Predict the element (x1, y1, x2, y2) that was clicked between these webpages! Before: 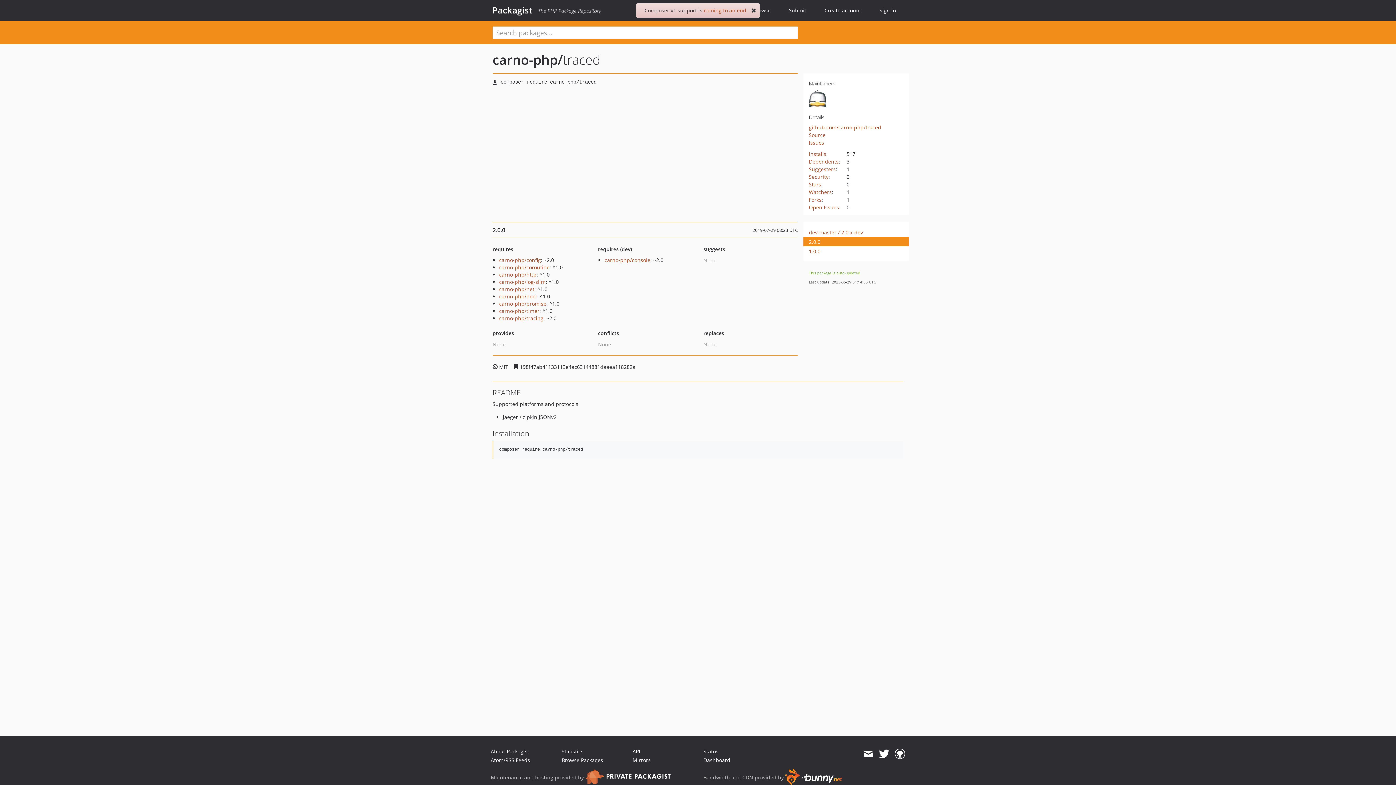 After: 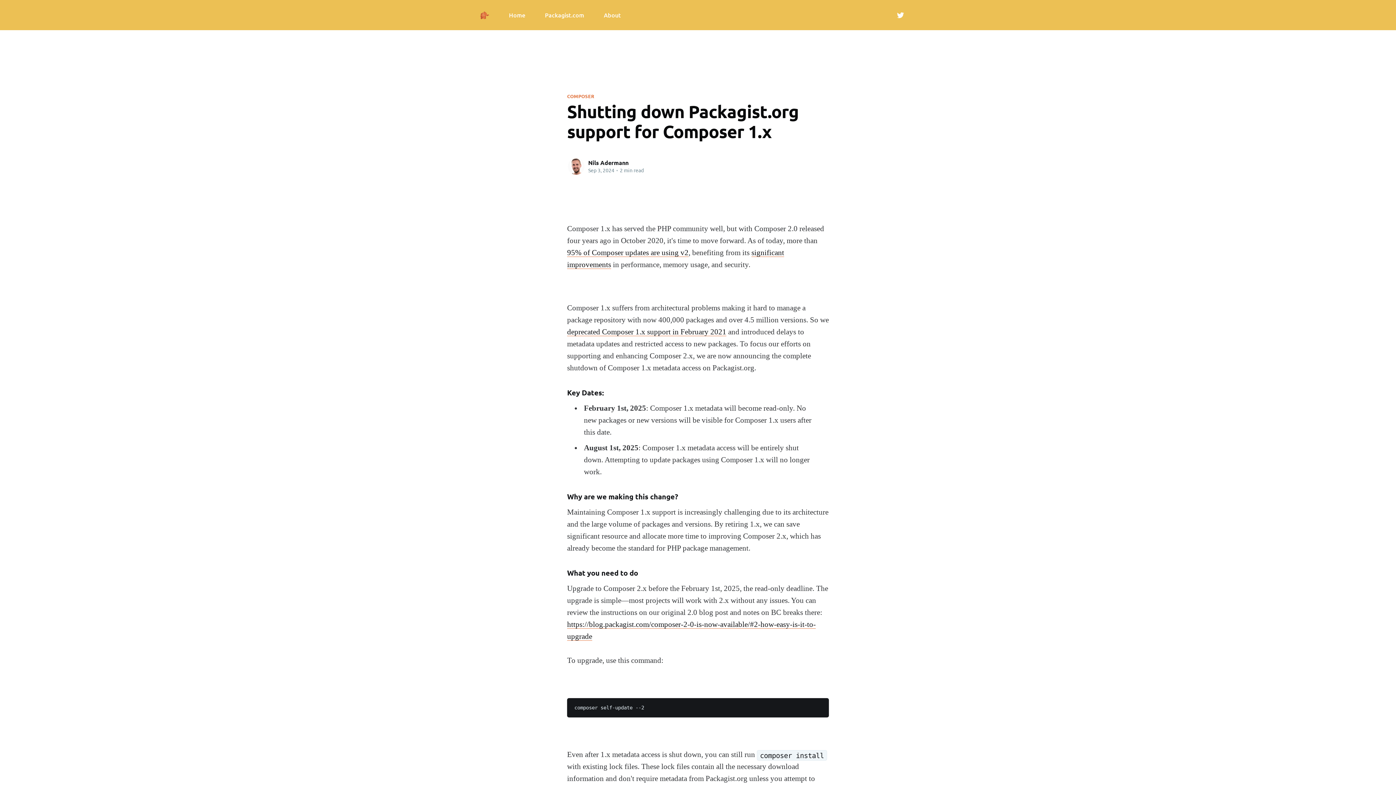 Action: label: coming to an end bbox: (704, 6, 746, 13)